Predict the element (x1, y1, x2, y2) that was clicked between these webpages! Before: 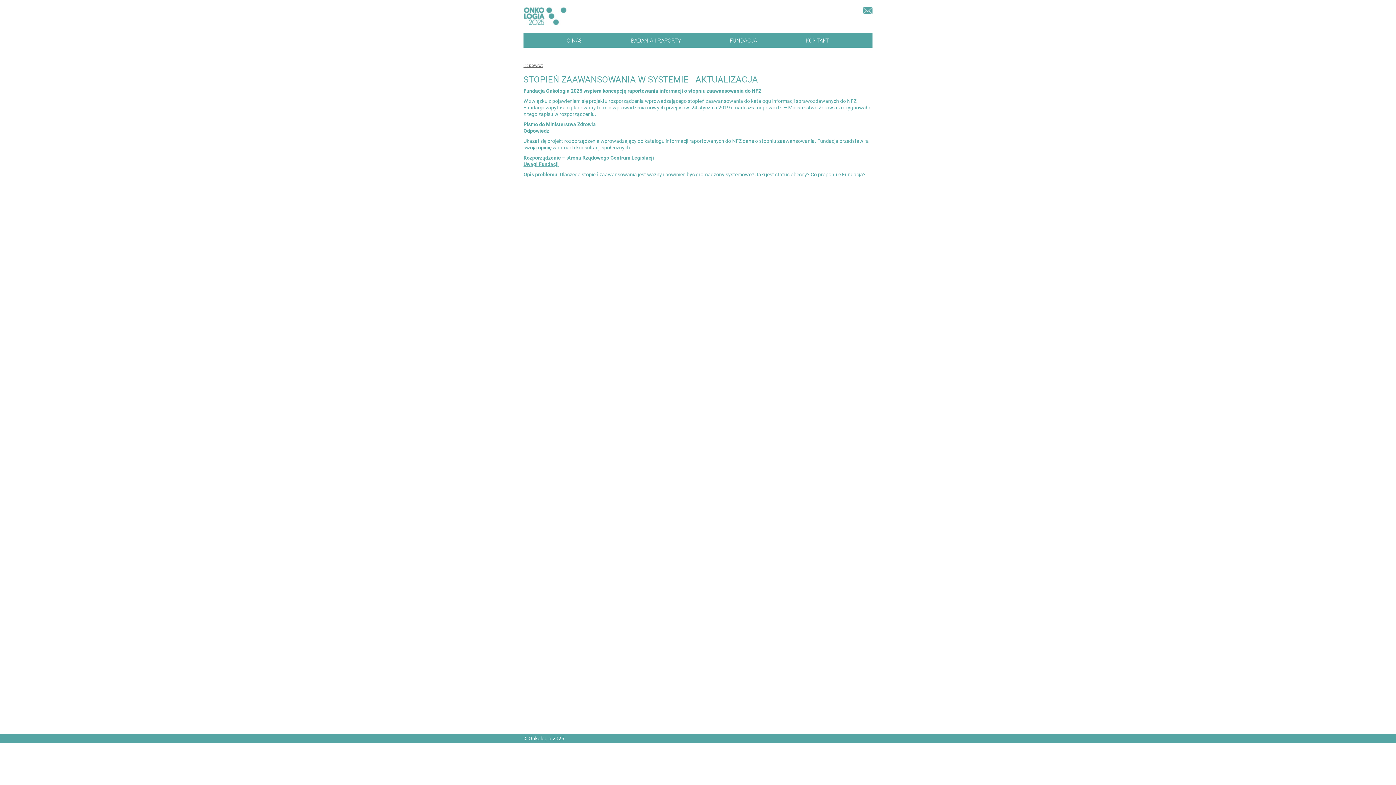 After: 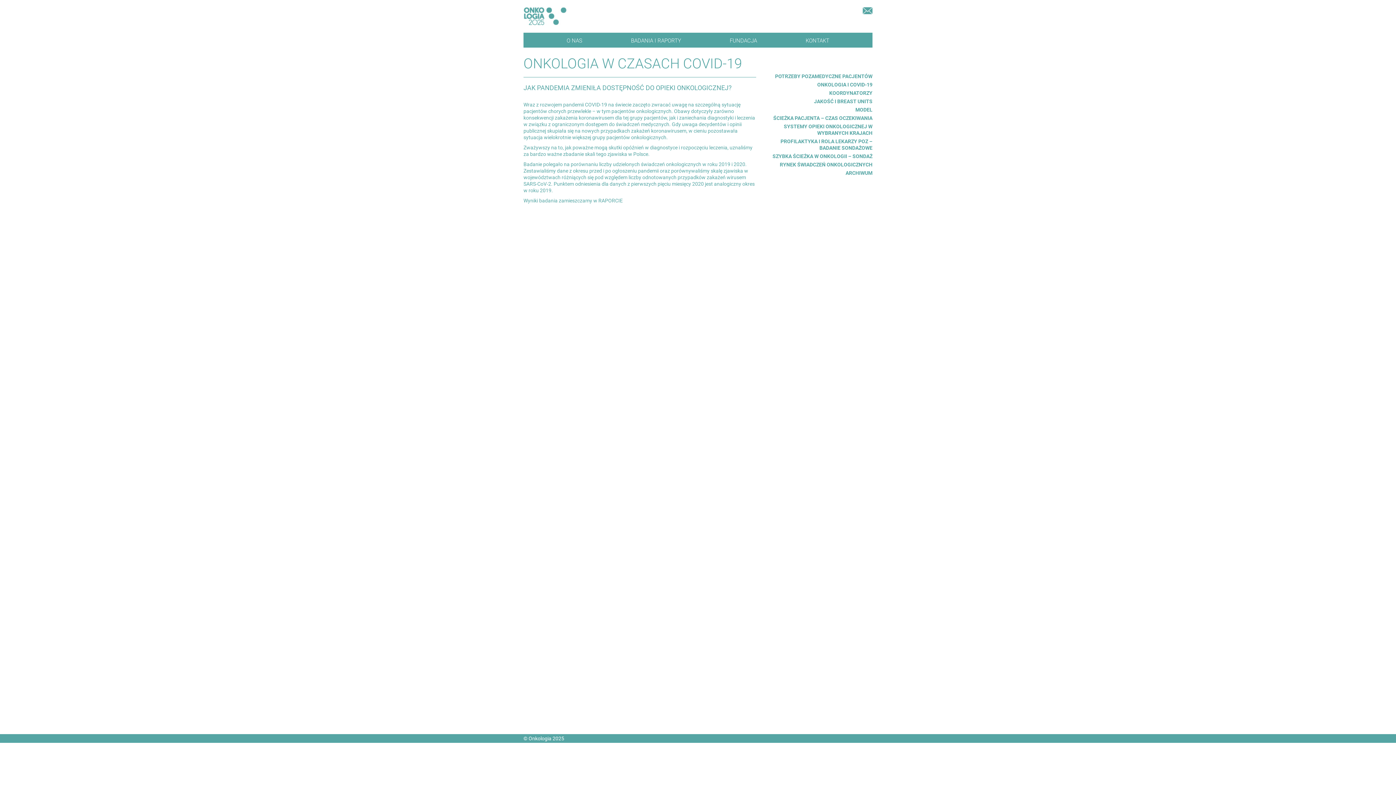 Action: label: BADANIA I RAPORTY bbox: (631, 32, 681, 47)